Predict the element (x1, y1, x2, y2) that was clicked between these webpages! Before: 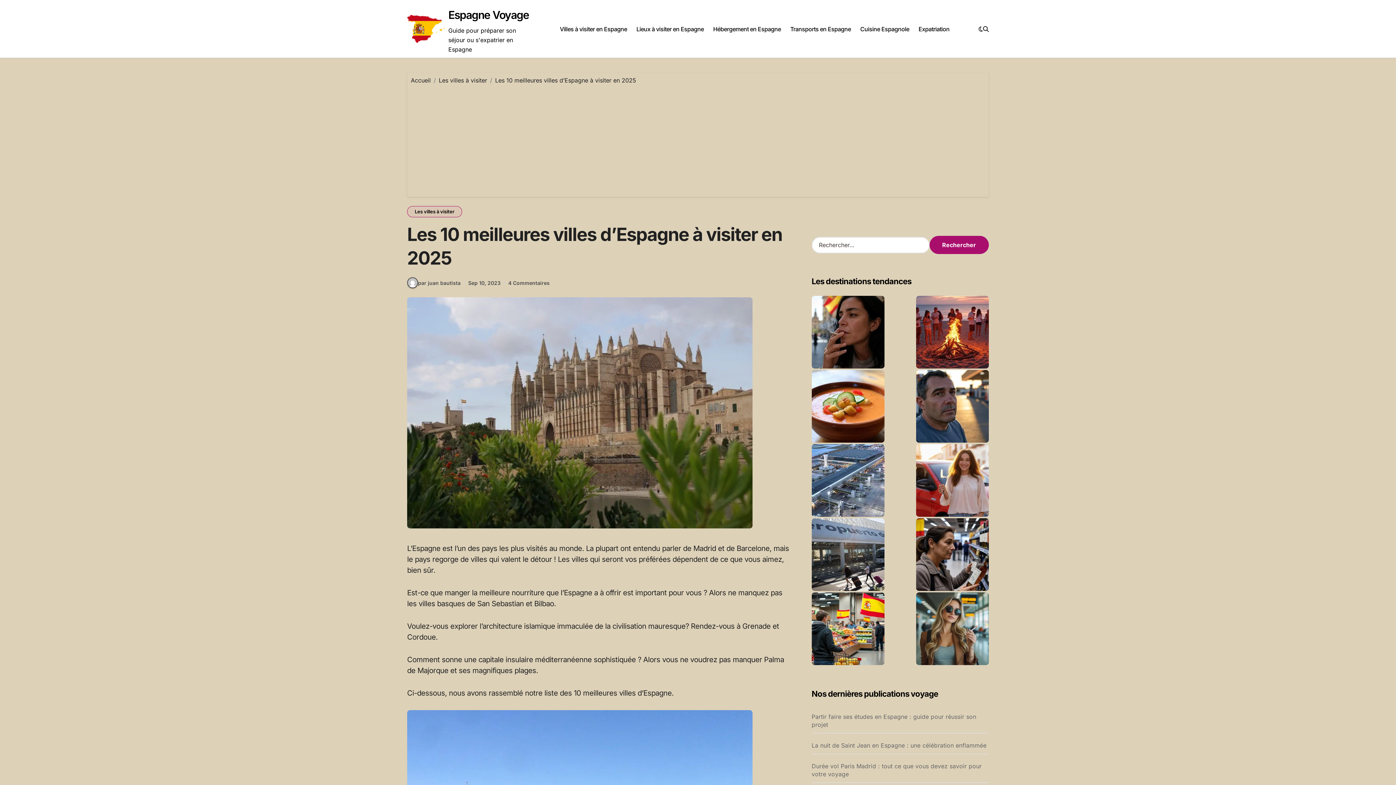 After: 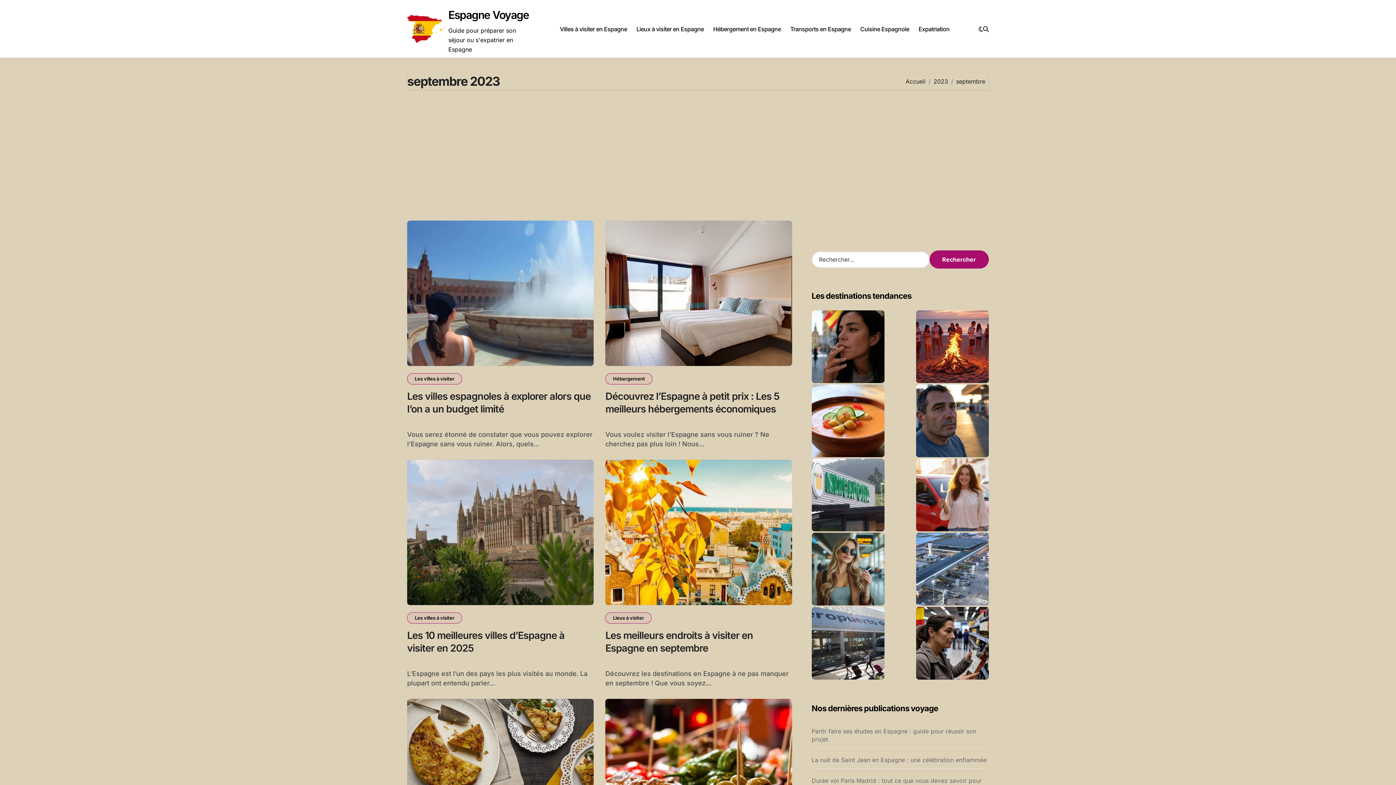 Action: bbox: (468, 279, 500, 286) label: Sep 10, 2023